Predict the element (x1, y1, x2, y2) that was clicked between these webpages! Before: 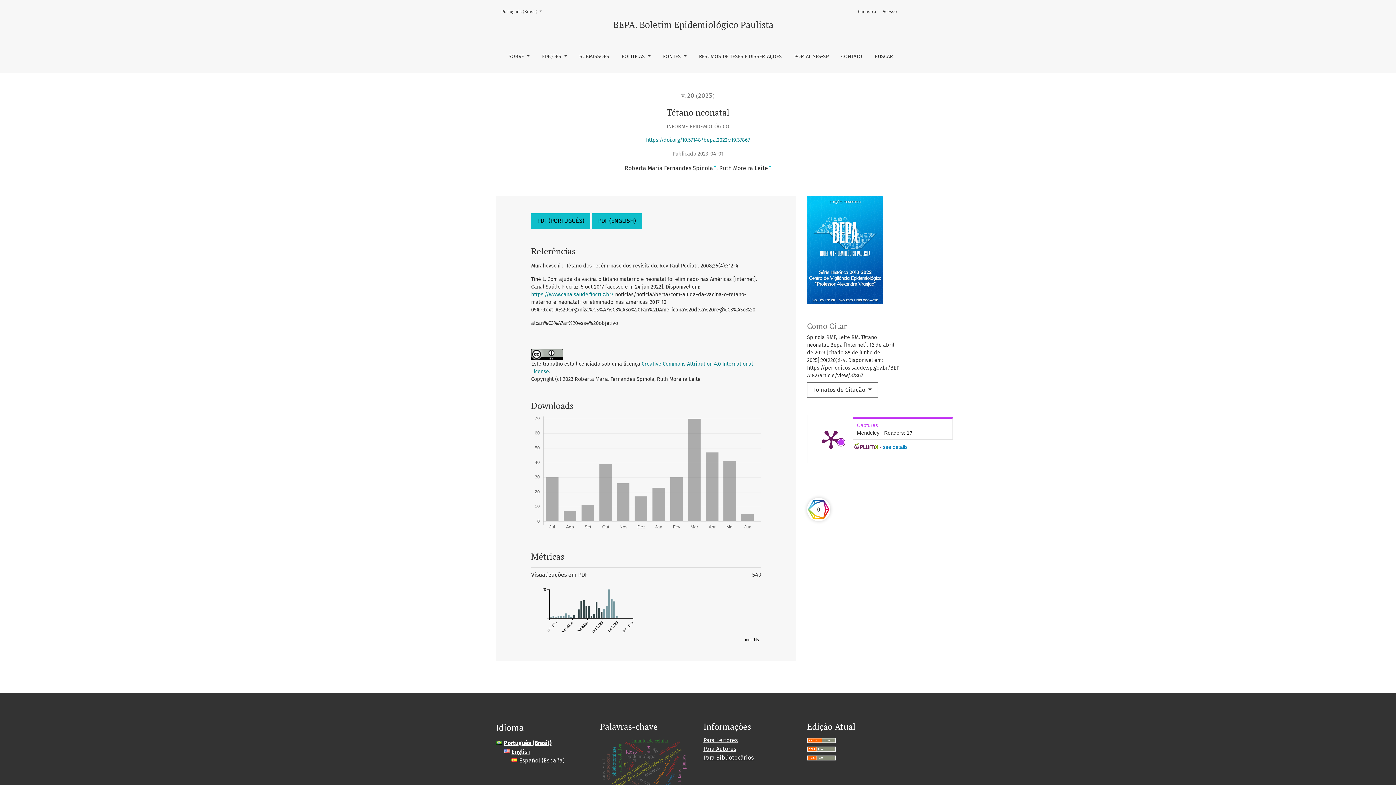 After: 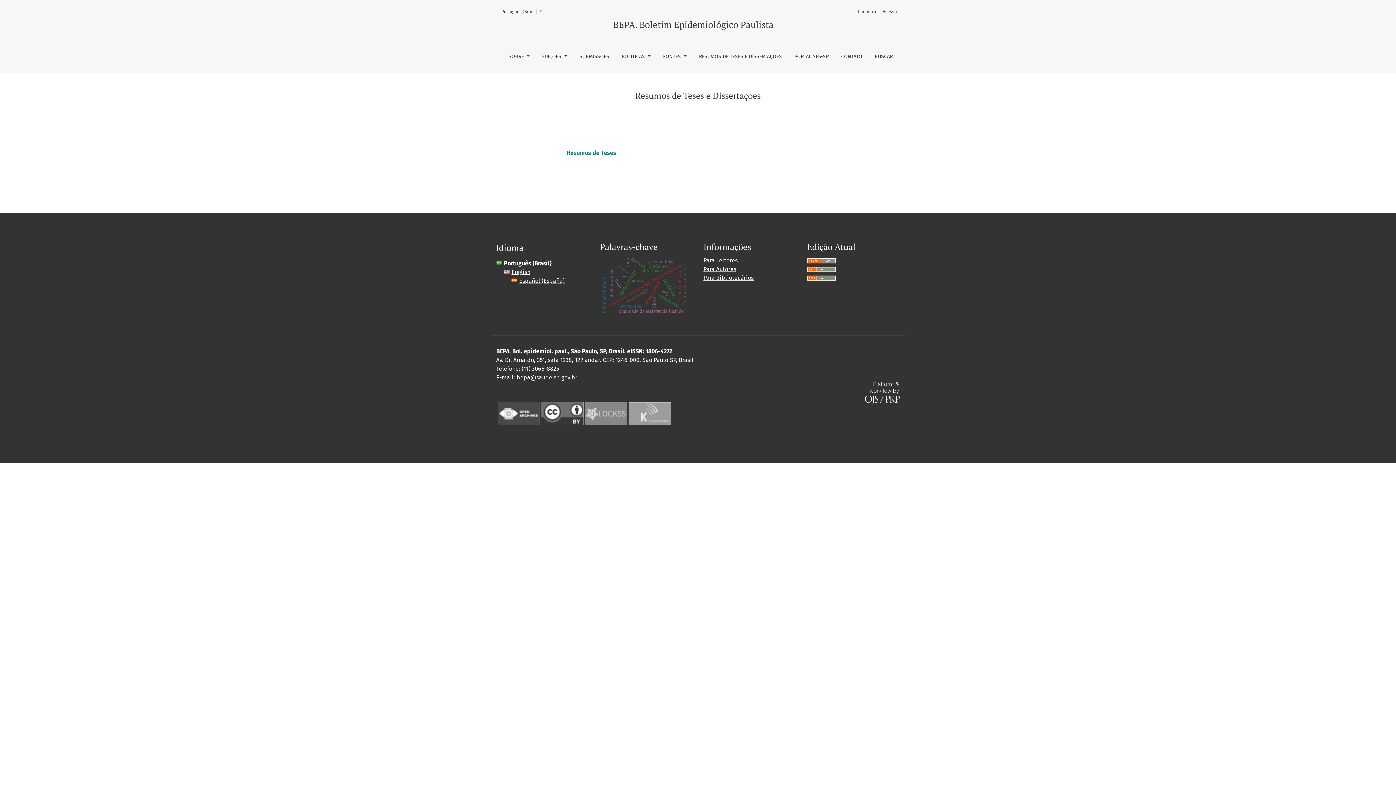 Action: label: RESUMOS DE TESES E DISSERTAÇÕES bbox: (693, 46, 788, 67)